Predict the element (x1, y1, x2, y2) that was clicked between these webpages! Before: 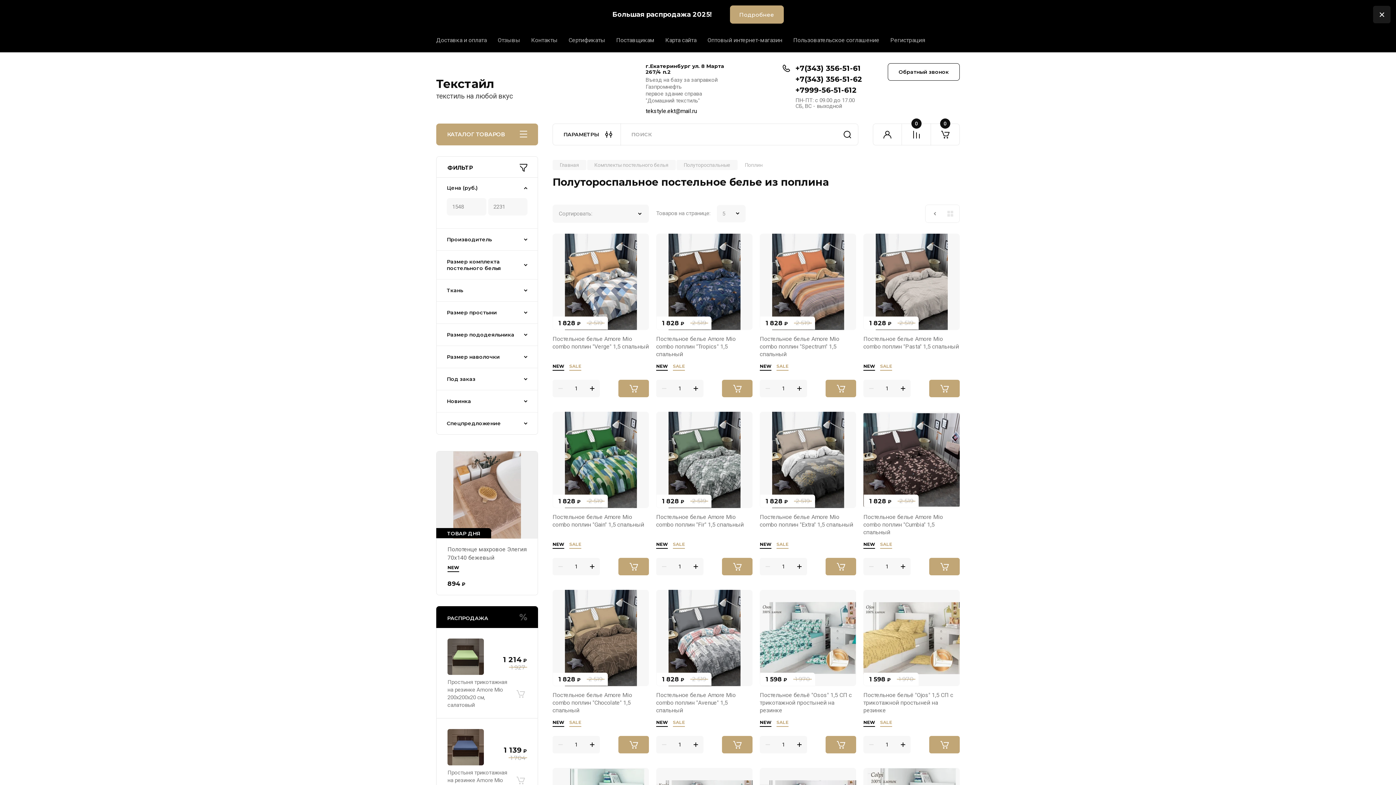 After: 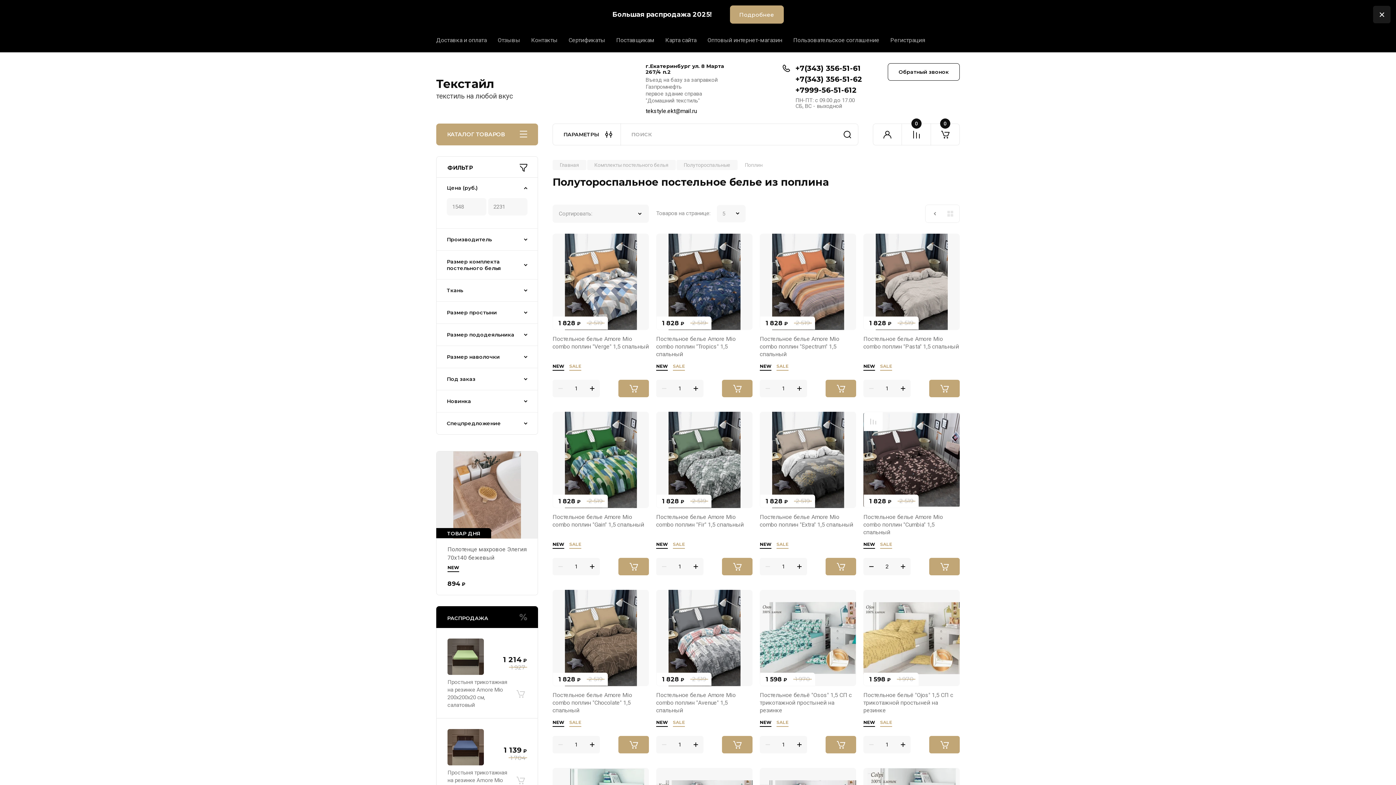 Action: label: + bbox: (895, 558, 910, 575)